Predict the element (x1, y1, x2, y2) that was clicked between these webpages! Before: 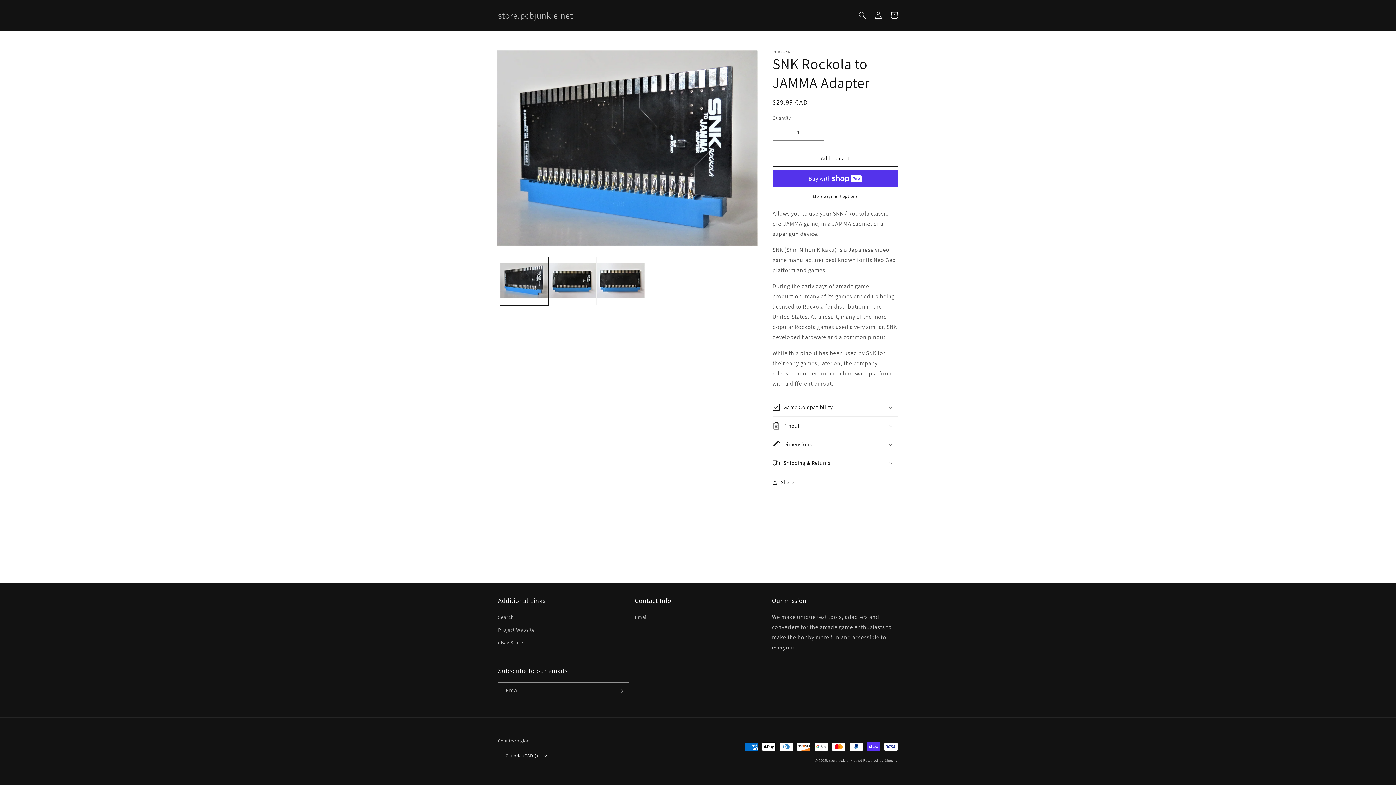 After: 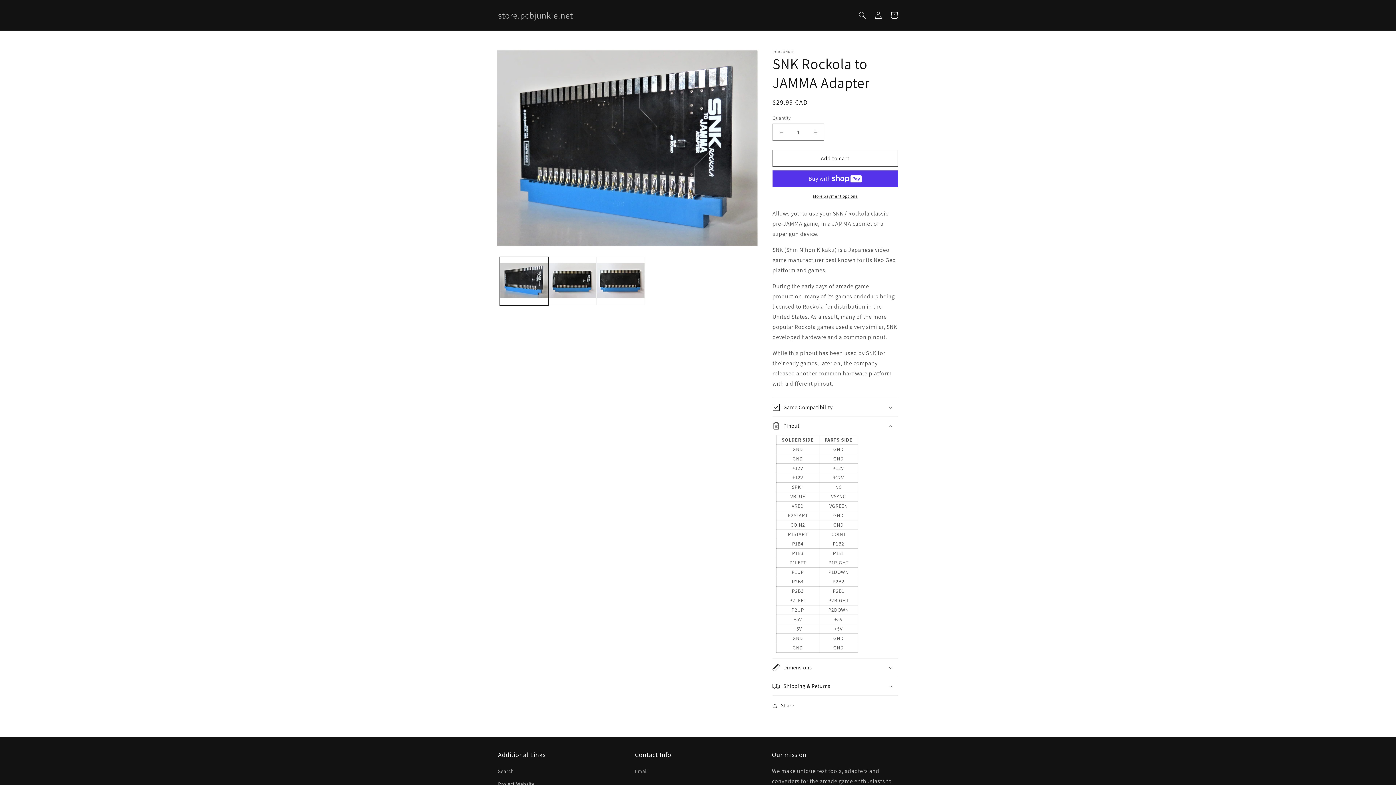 Action: bbox: (772, 417, 898, 435) label: Pinout